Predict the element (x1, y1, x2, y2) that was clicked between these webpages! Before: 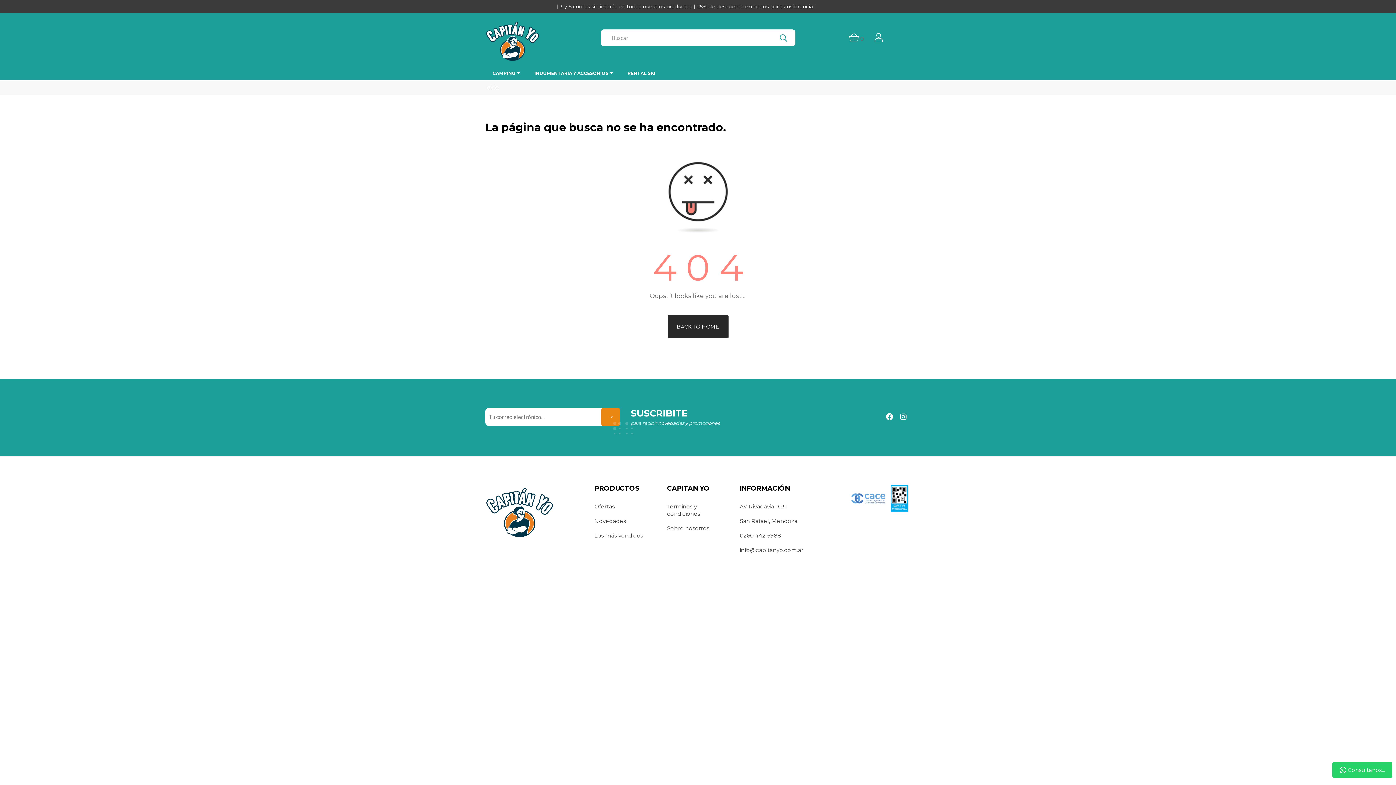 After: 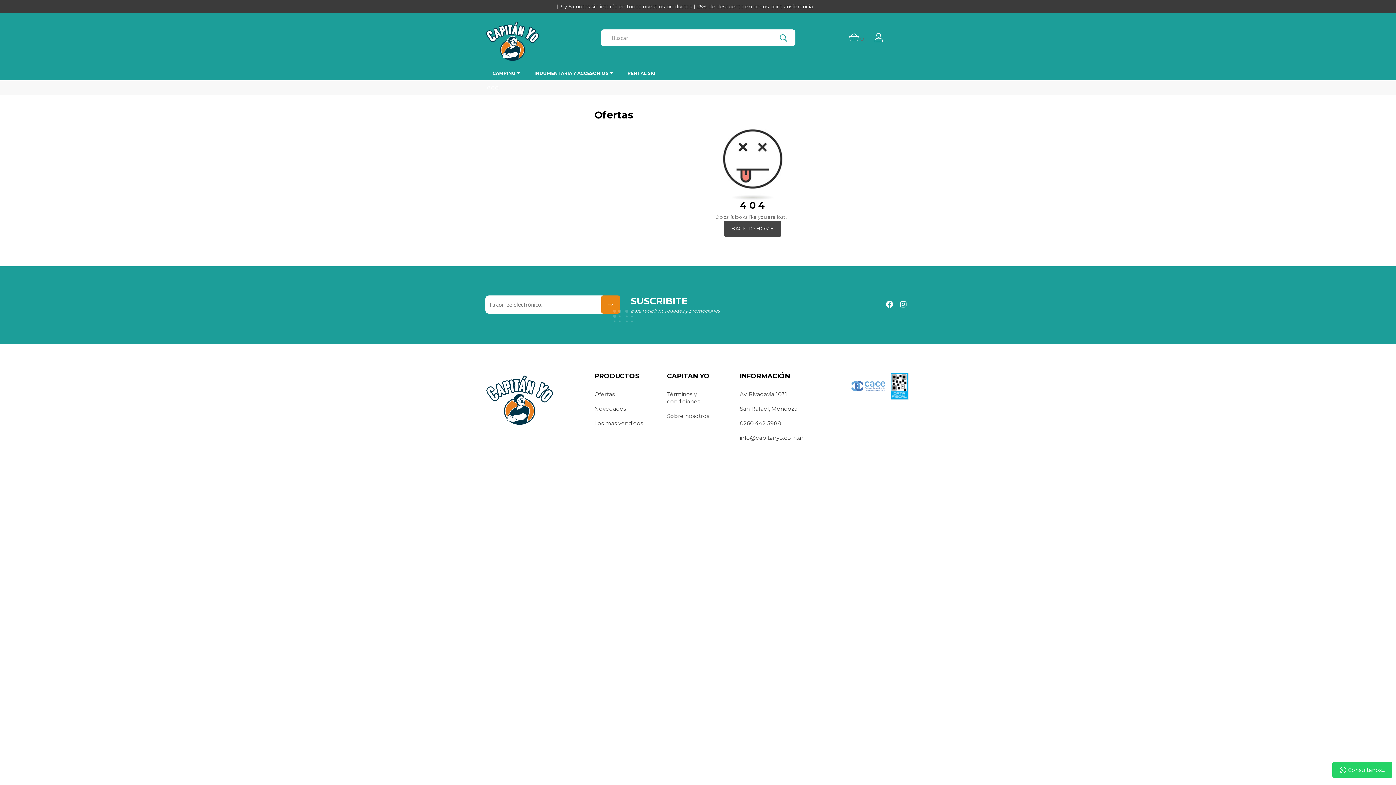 Action: label: Ofertas bbox: (594, 499, 614, 514)